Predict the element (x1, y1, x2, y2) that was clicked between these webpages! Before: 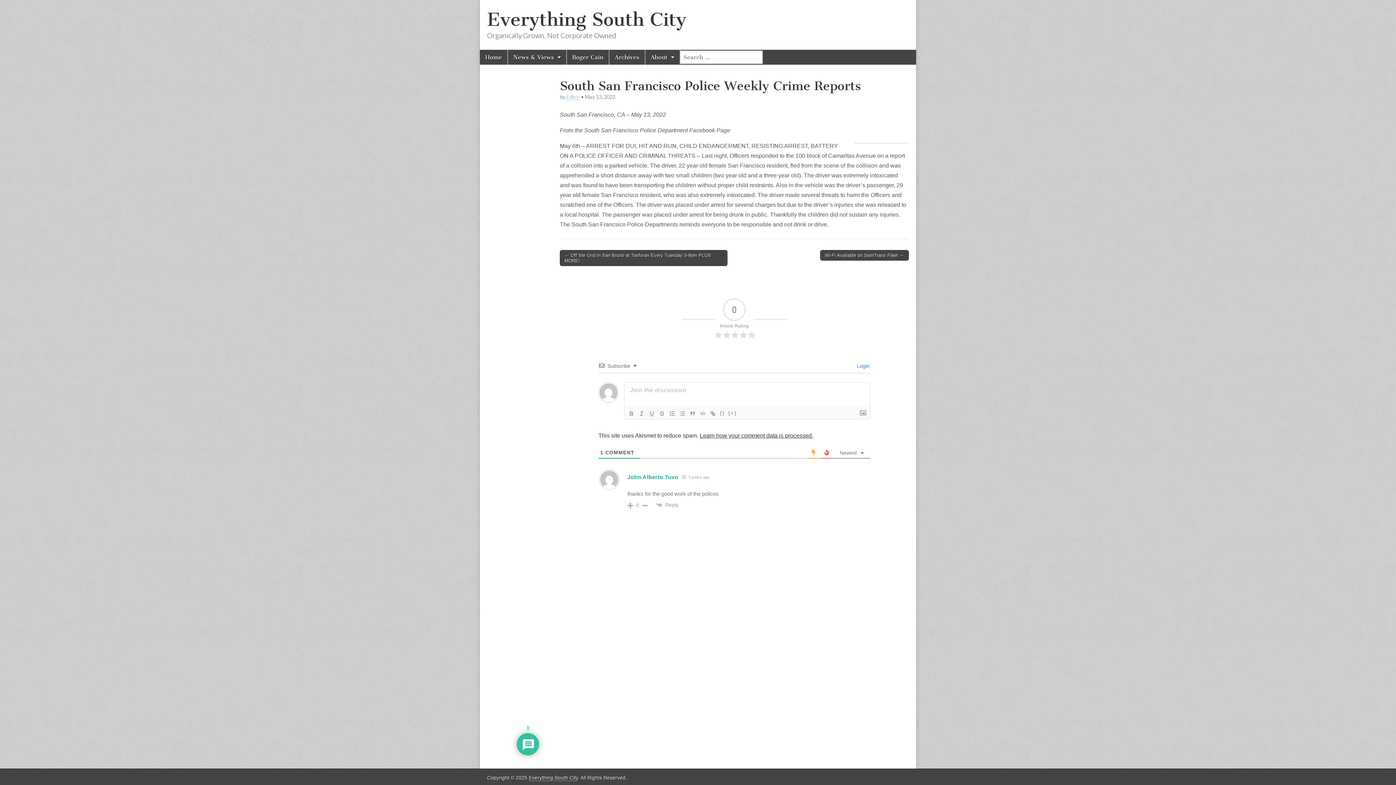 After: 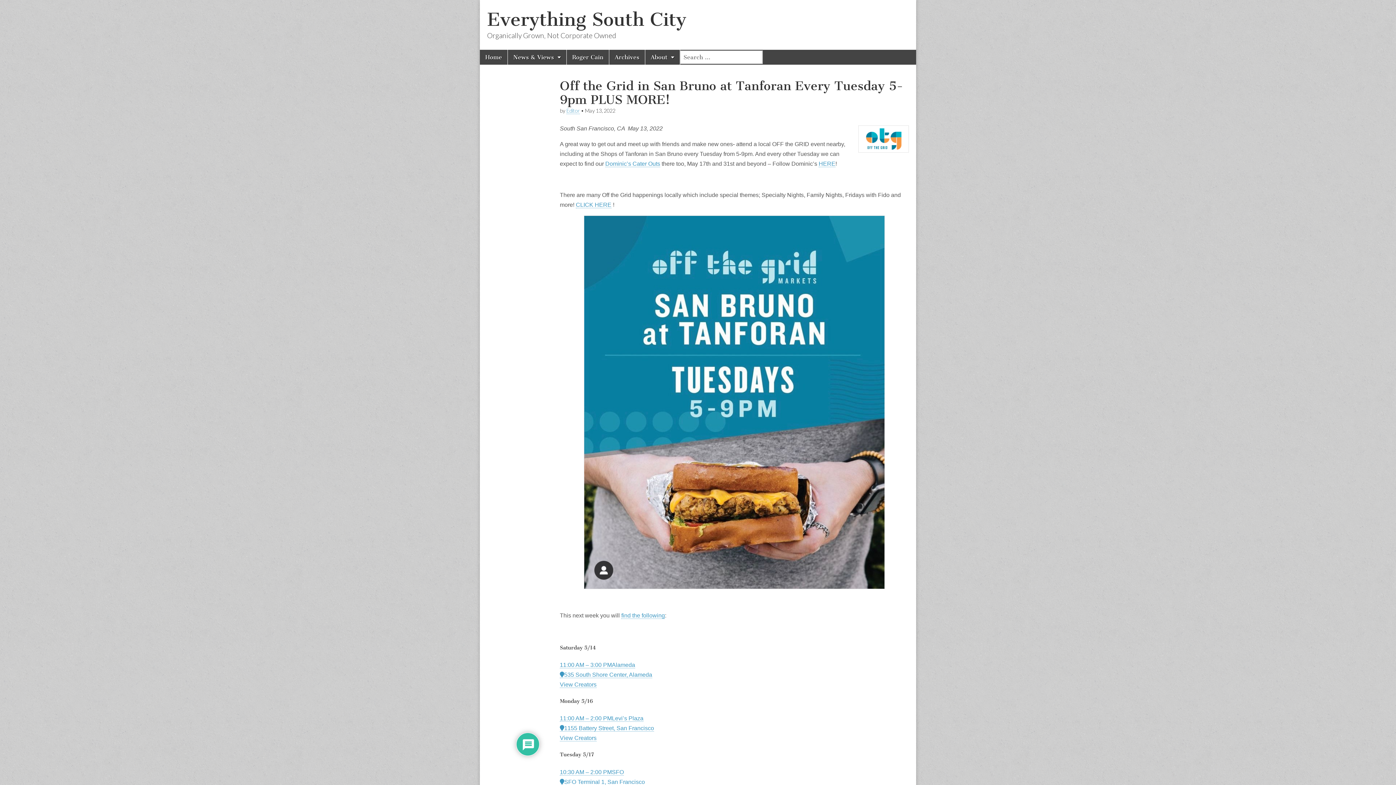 Action: label: ← Off the Grid in San Bruno at Tanforan Every Tuesday 5-9pm PLUS MORE! bbox: (560, 250, 727, 266)